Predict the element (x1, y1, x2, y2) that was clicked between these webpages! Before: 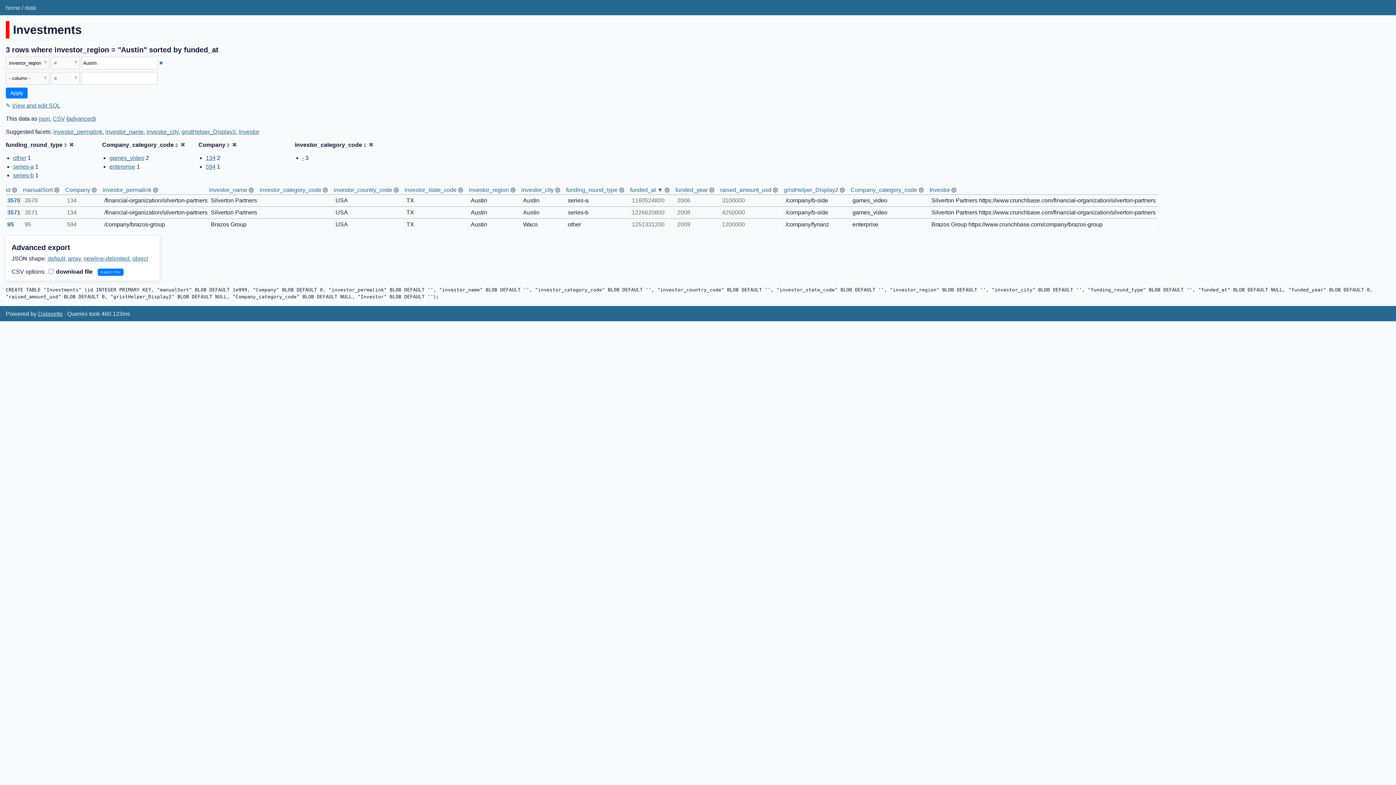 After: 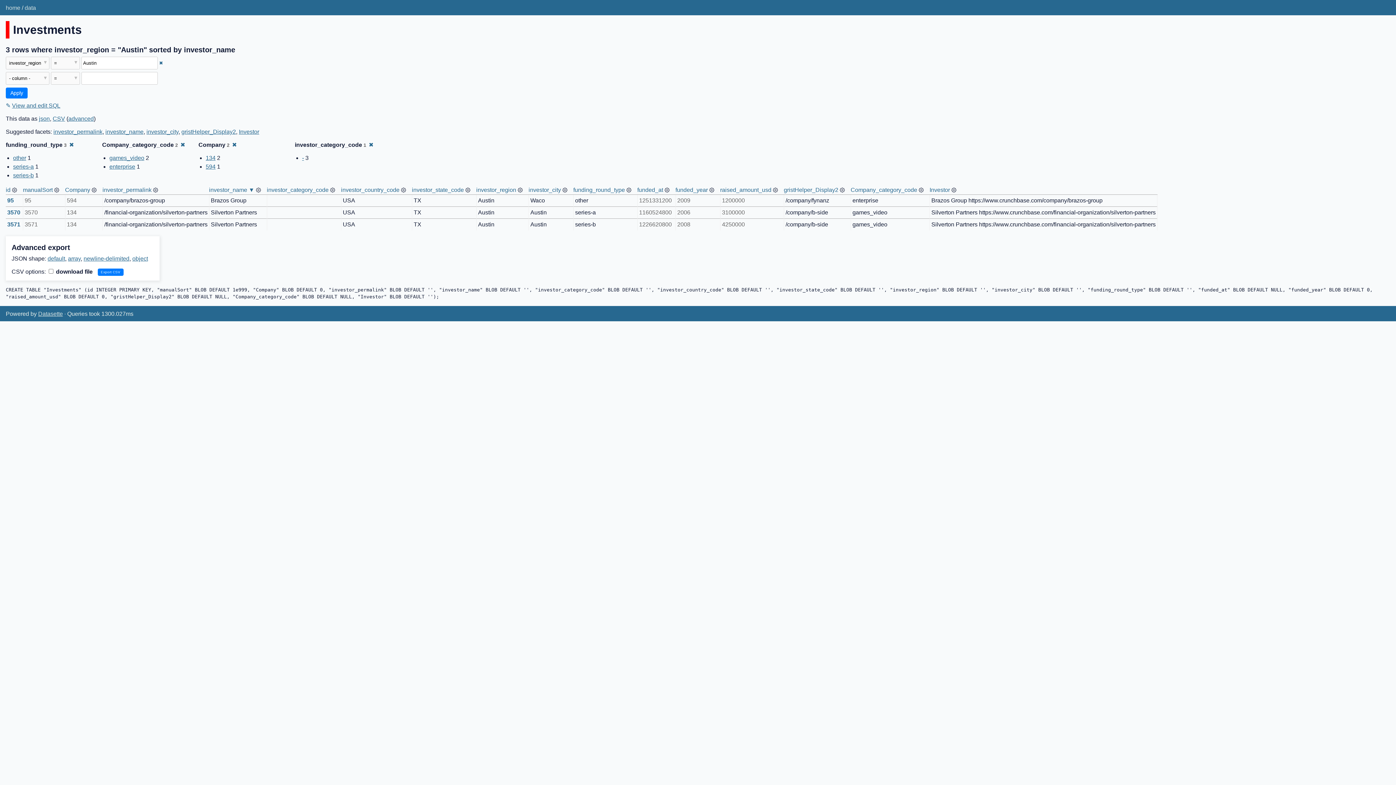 Action: label: investor_name bbox: (209, 186, 247, 193)